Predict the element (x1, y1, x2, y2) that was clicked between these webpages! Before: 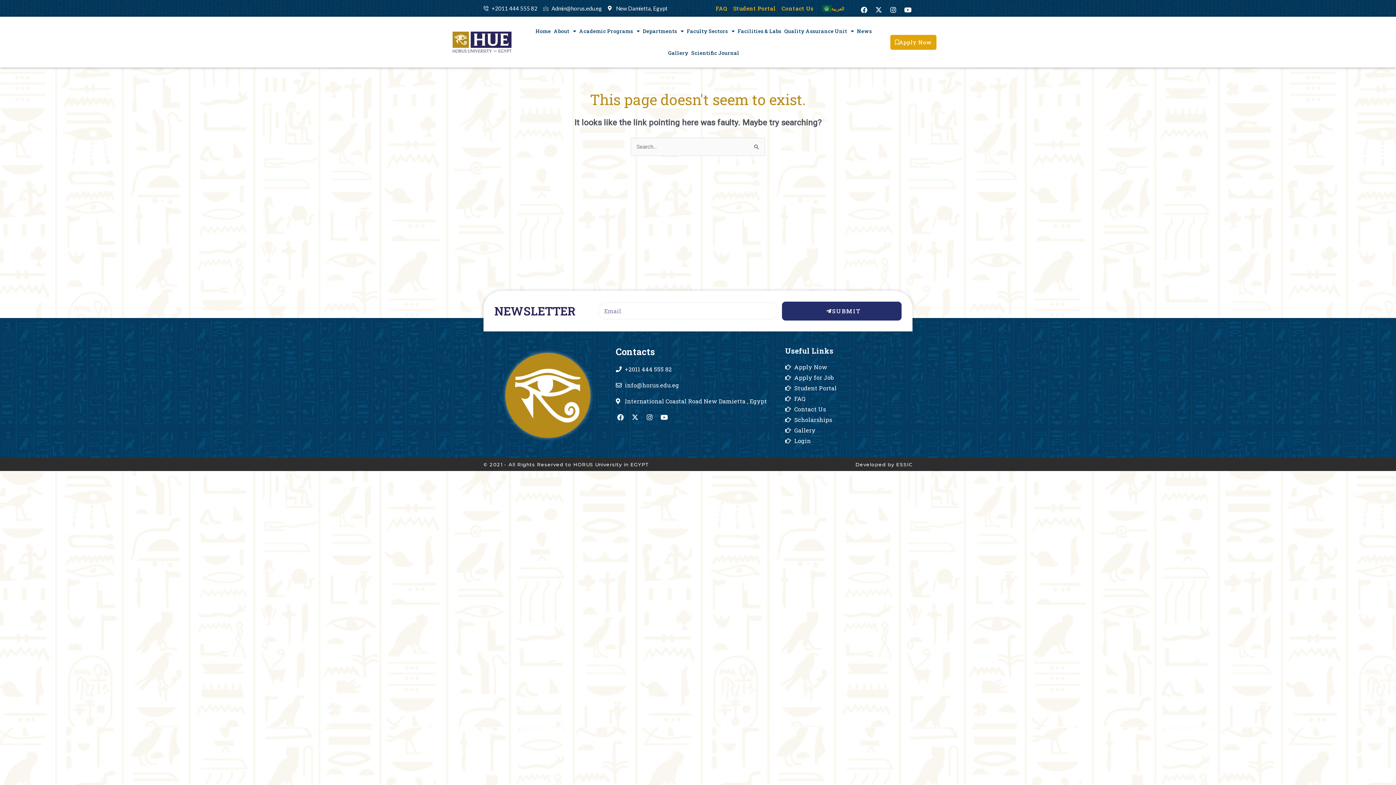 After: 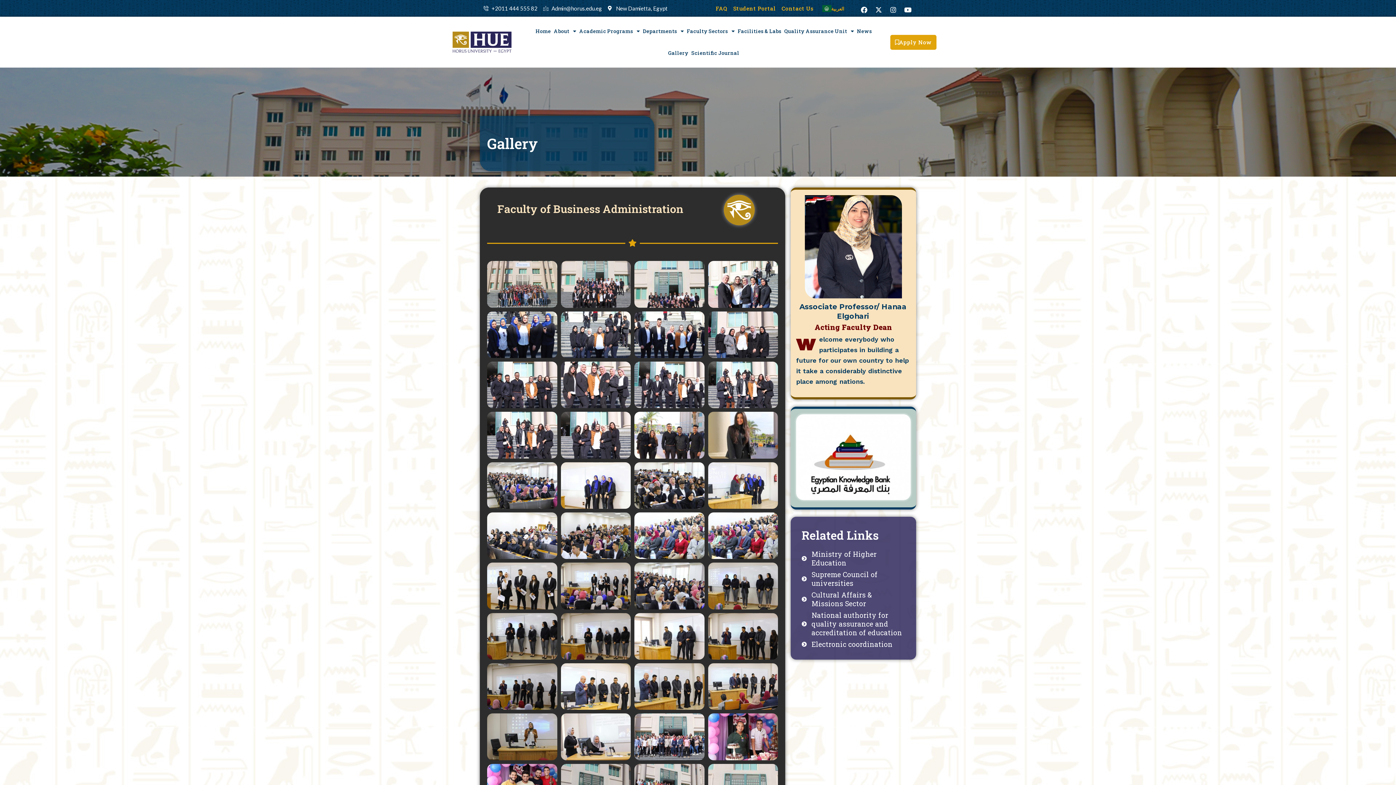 Action: bbox: (666, 42, 690, 64) label: Gallery